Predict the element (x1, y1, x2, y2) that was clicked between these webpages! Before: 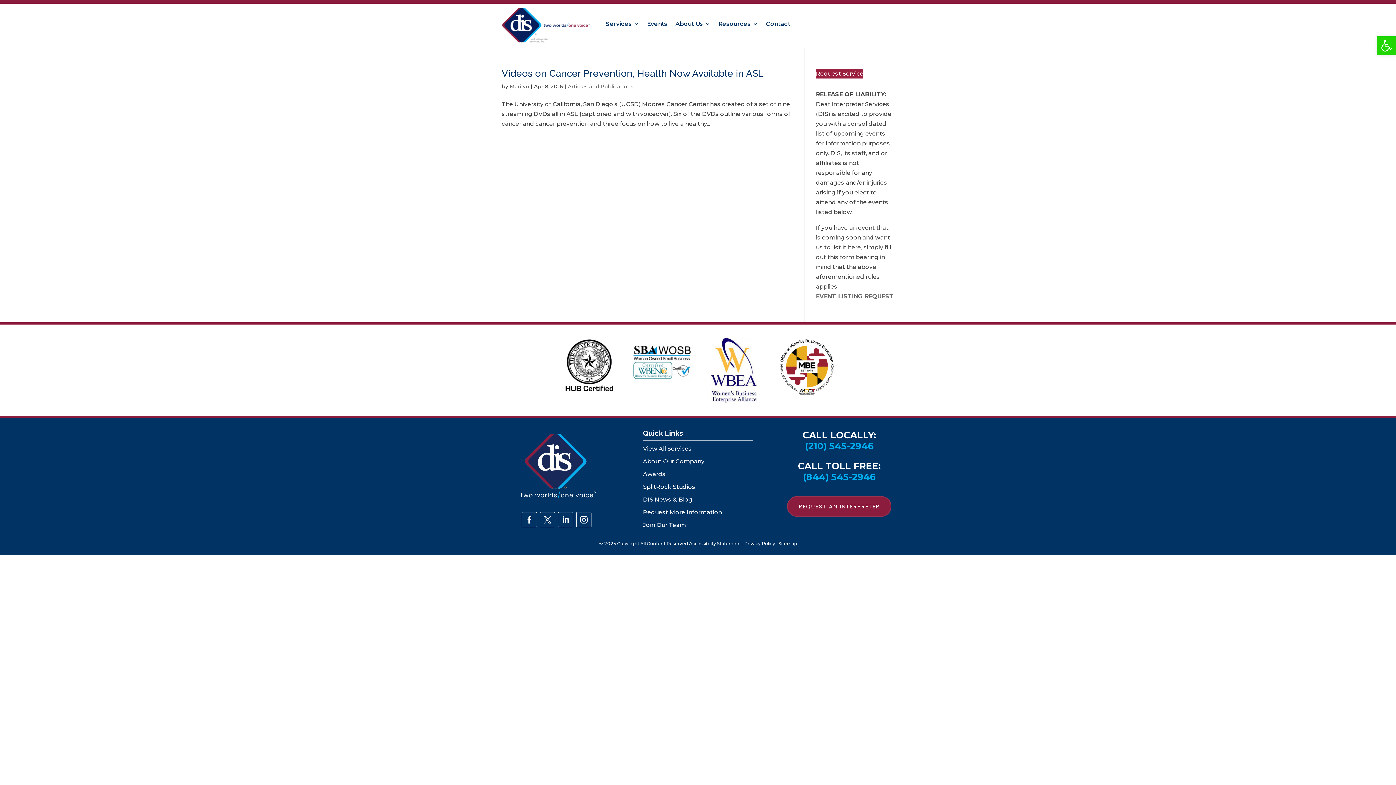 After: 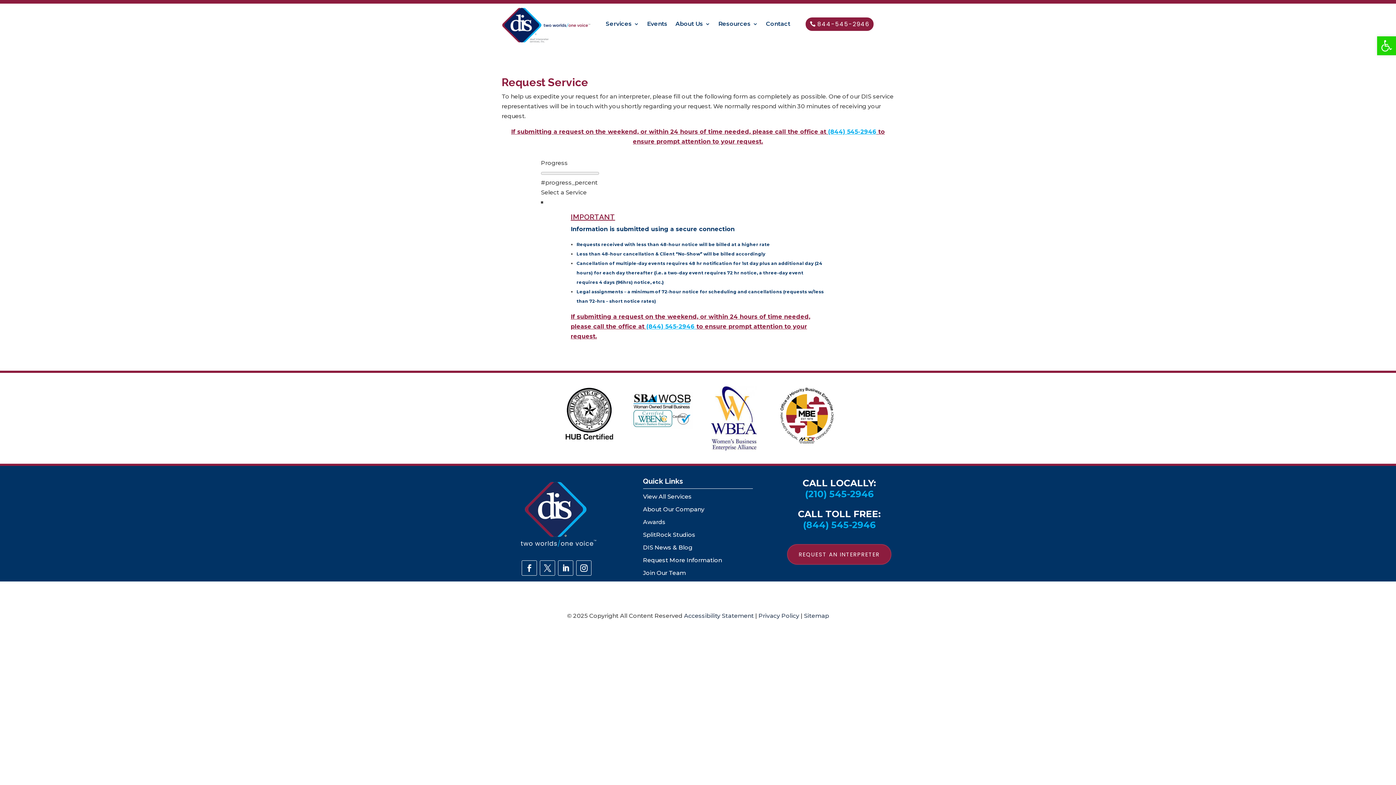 Action: bbox: (787, 496, 891, 516) label: REQUEST AN INTERPRETER